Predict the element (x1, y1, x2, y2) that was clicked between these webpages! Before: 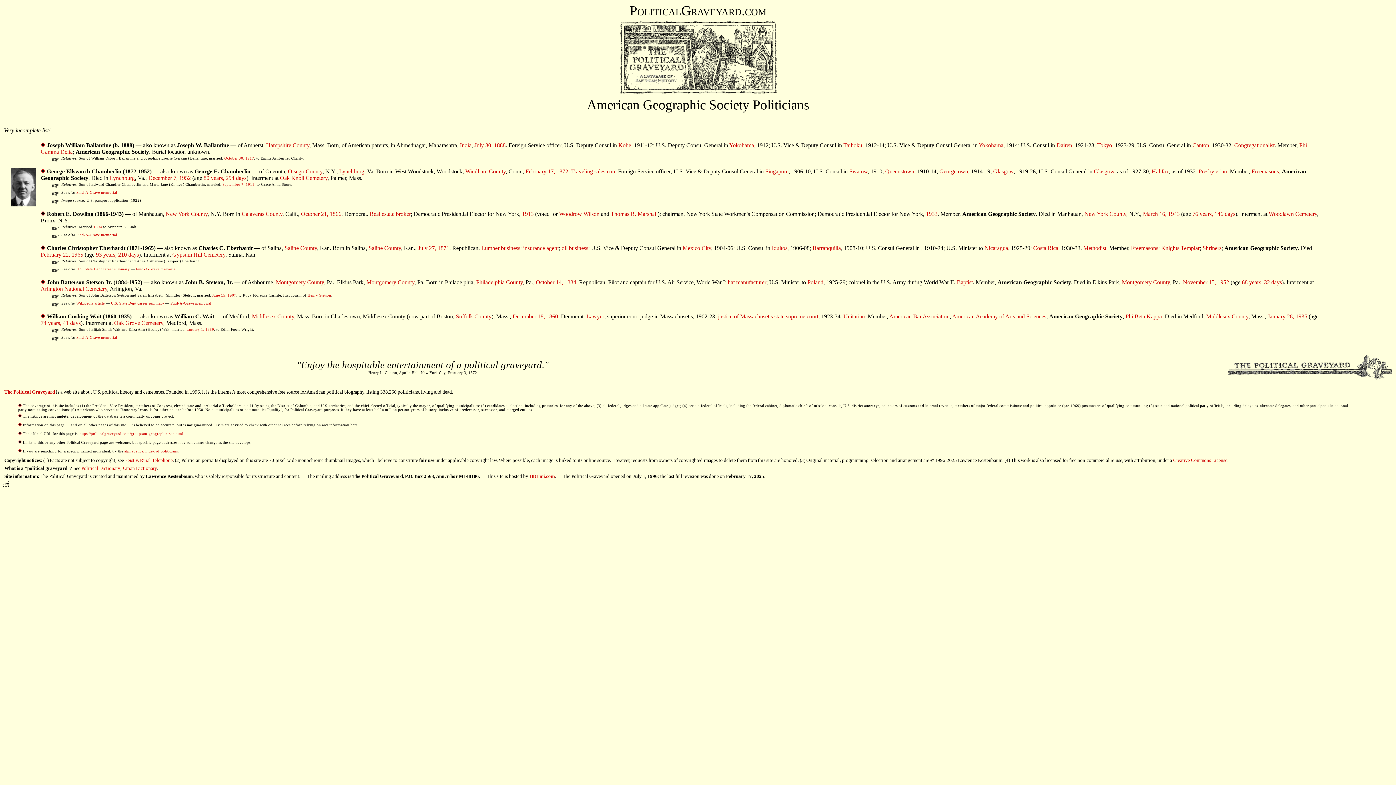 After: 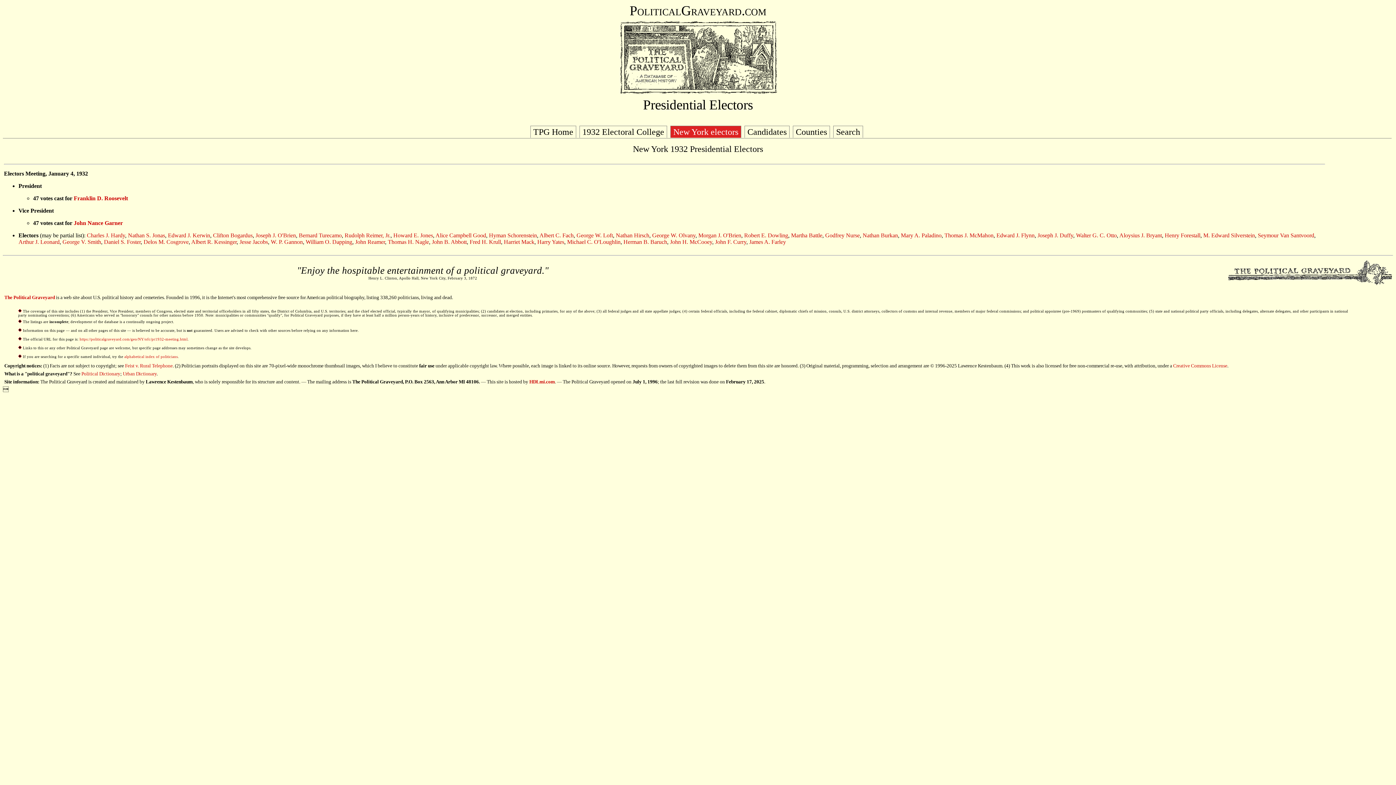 Action: label: 1933 bbox: (926, 211, 937, 217)